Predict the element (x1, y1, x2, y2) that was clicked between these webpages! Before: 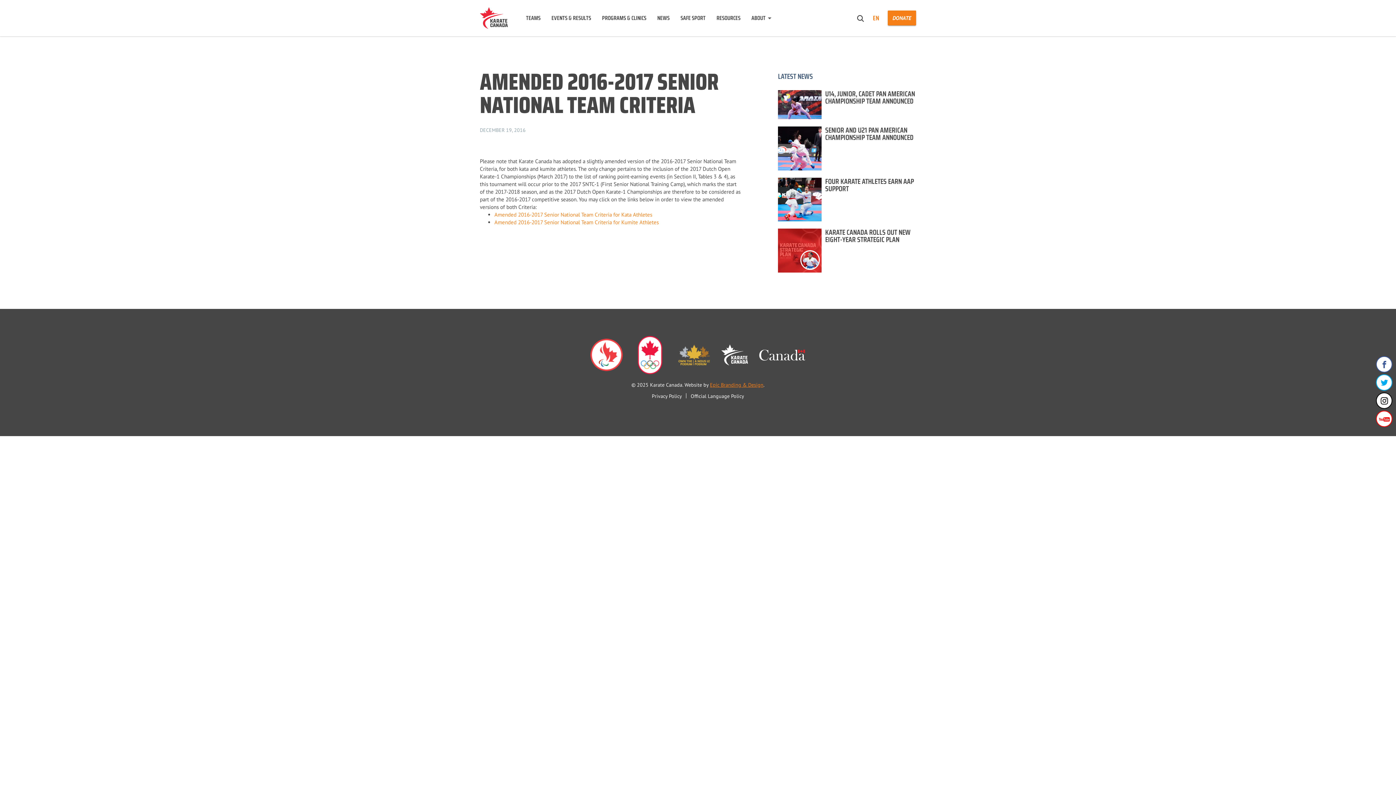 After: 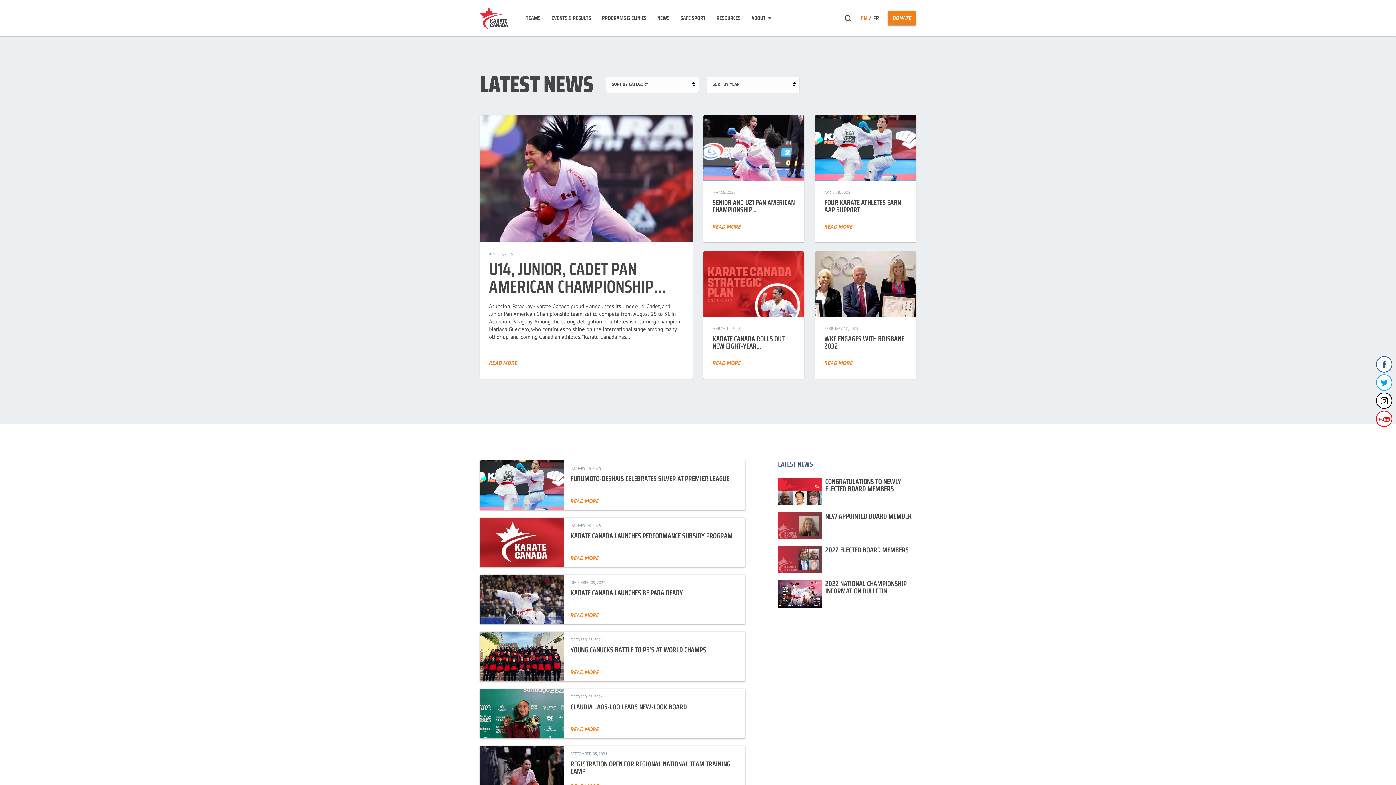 Action: bbox: (657, 11, 669, 24) label: NEWS